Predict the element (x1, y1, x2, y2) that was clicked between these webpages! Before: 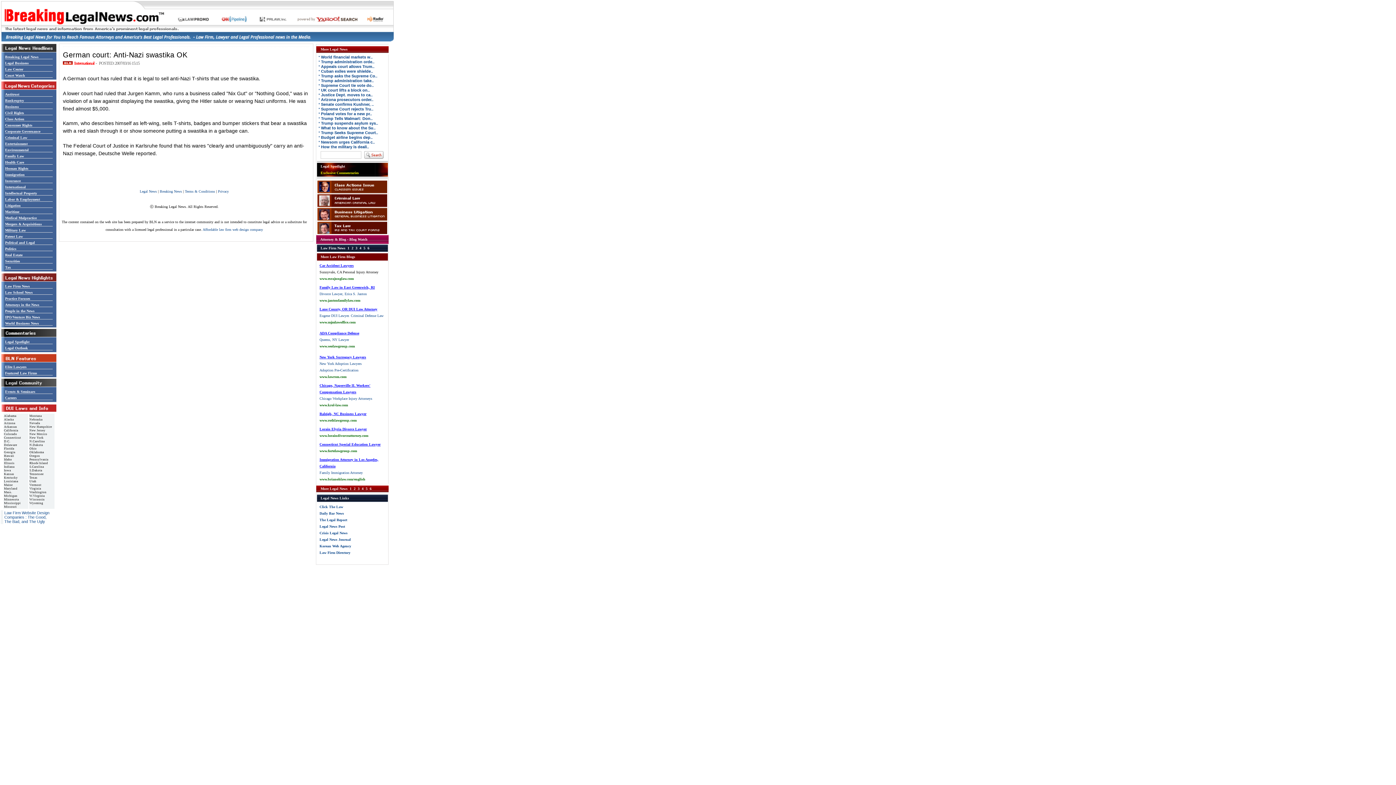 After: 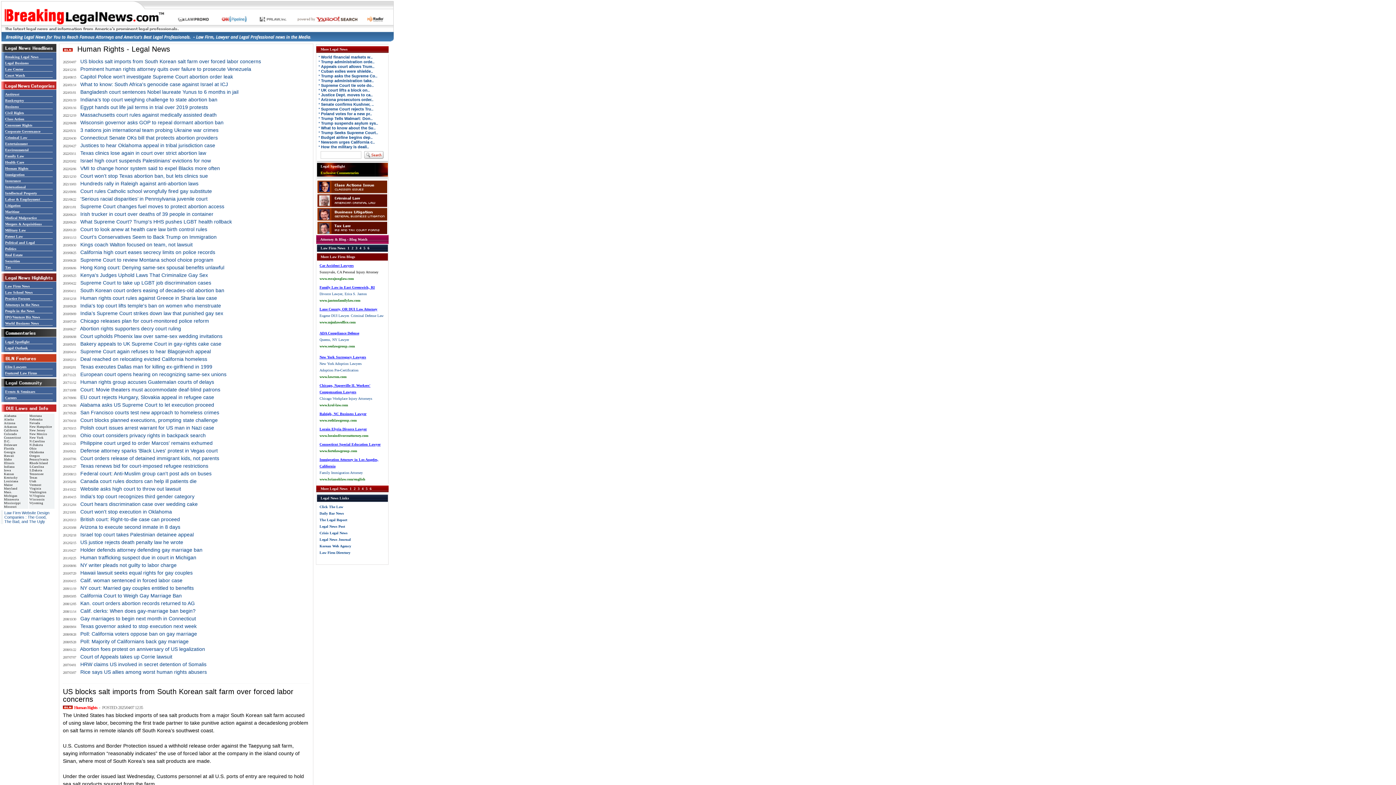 Action: label: Human Rights bbox: (5, 166, 52, 170)